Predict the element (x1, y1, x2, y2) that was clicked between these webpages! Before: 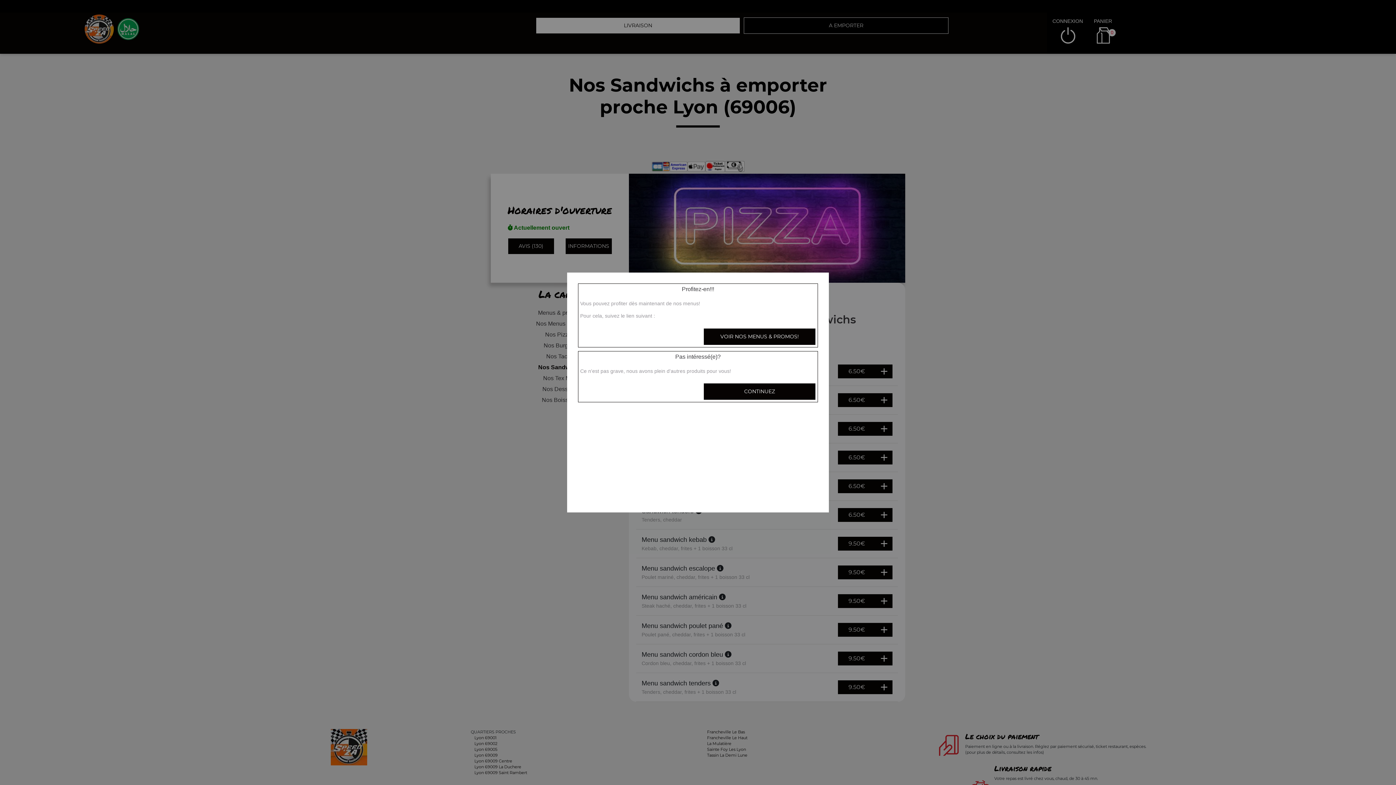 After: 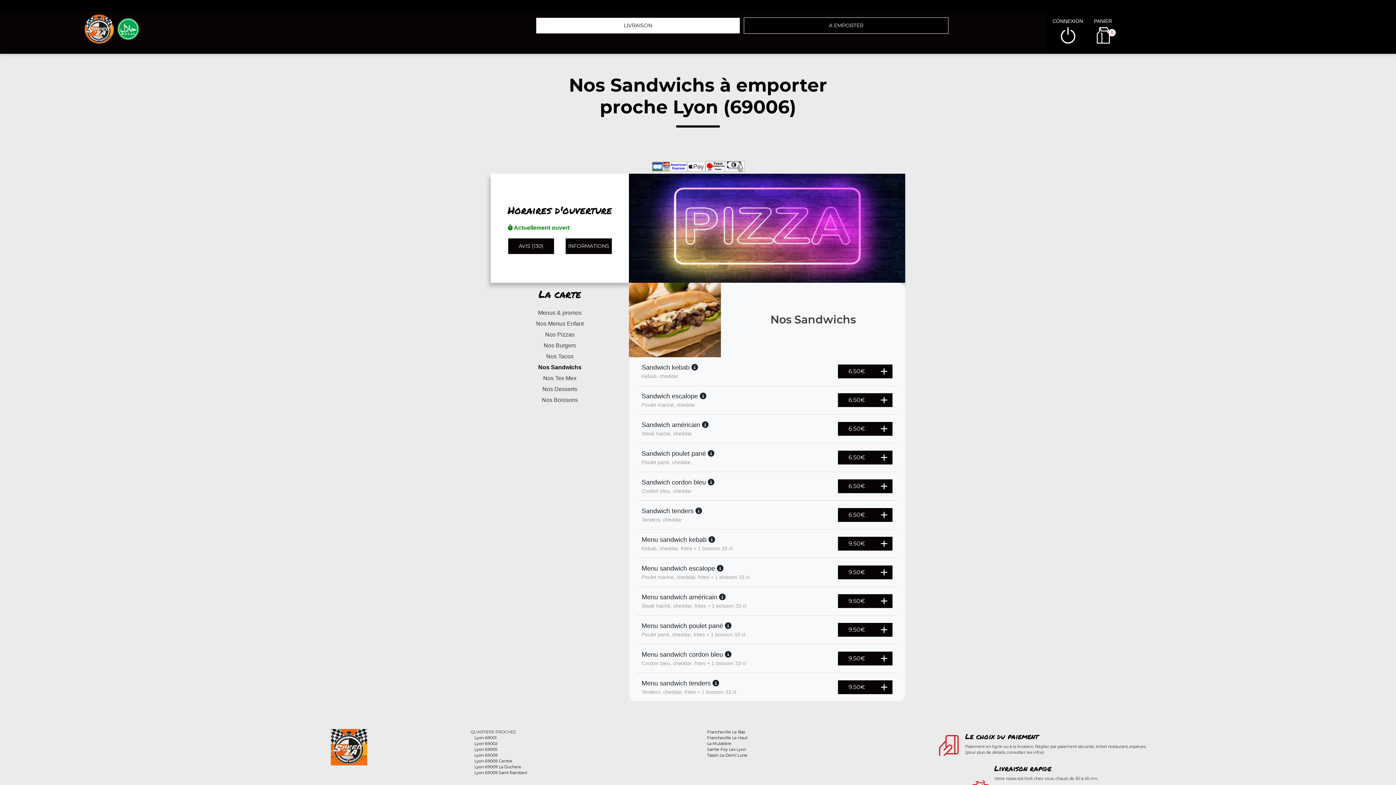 Action: label: CONTINUEZ bbox: (703, 383, 816, 400)